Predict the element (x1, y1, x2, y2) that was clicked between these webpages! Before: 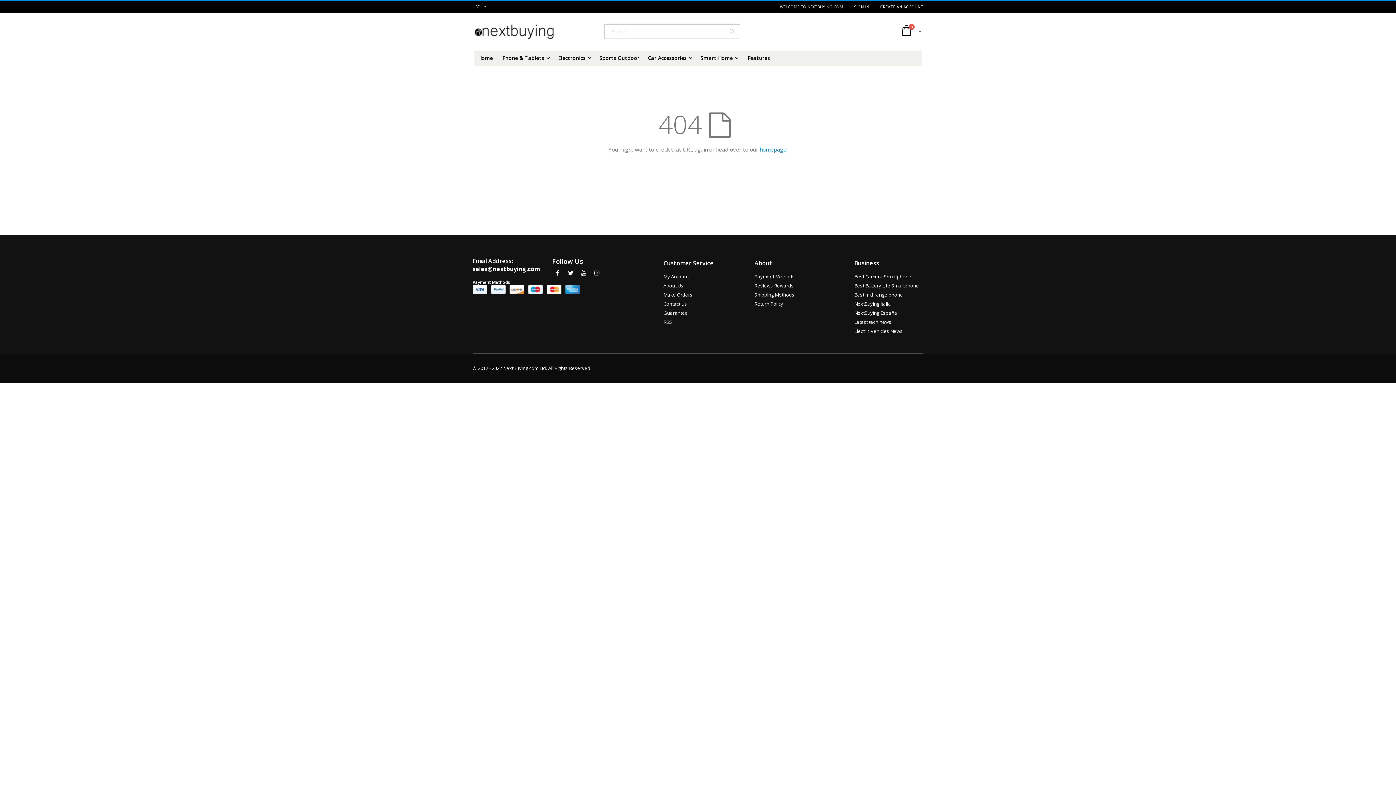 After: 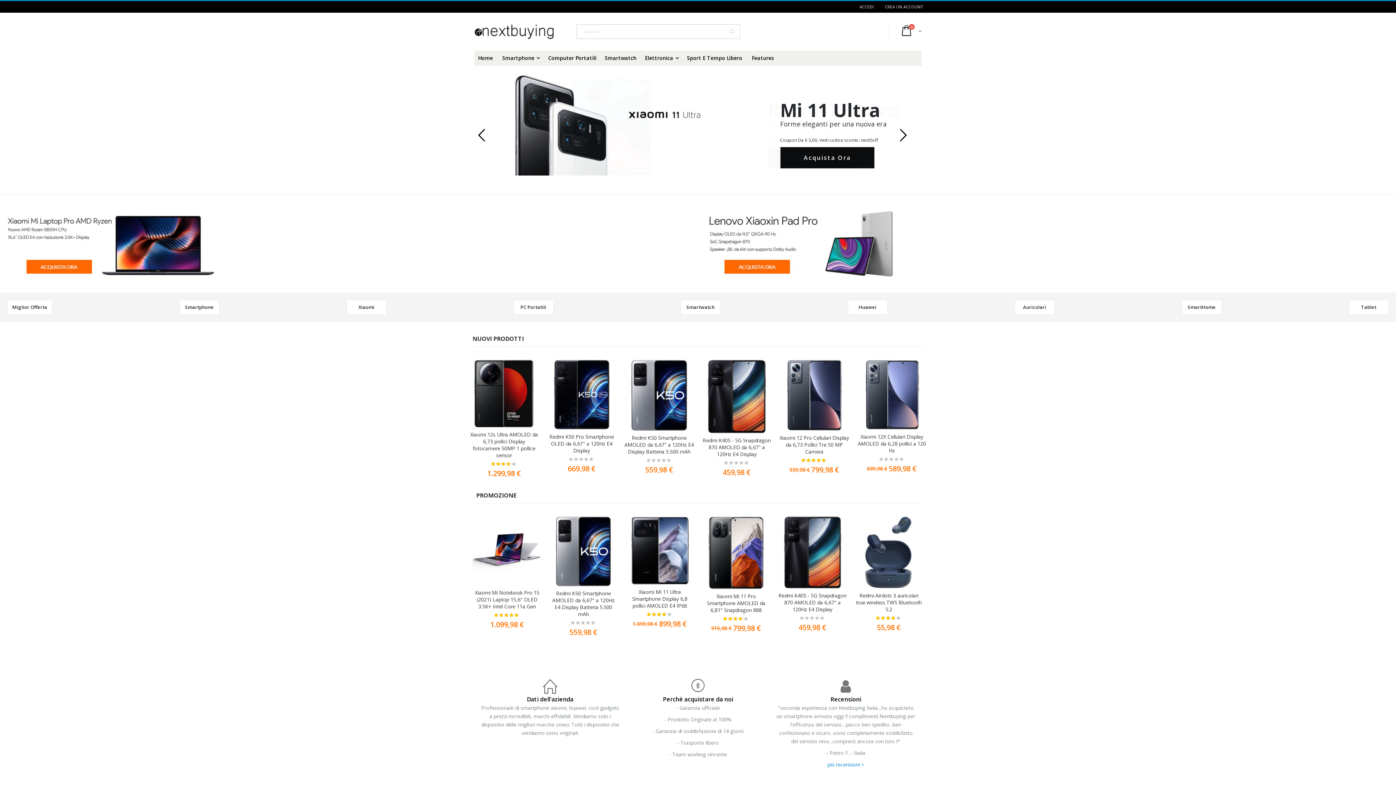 Action: bbox: (854, 300, 891, 307) label: NextBuying Italia